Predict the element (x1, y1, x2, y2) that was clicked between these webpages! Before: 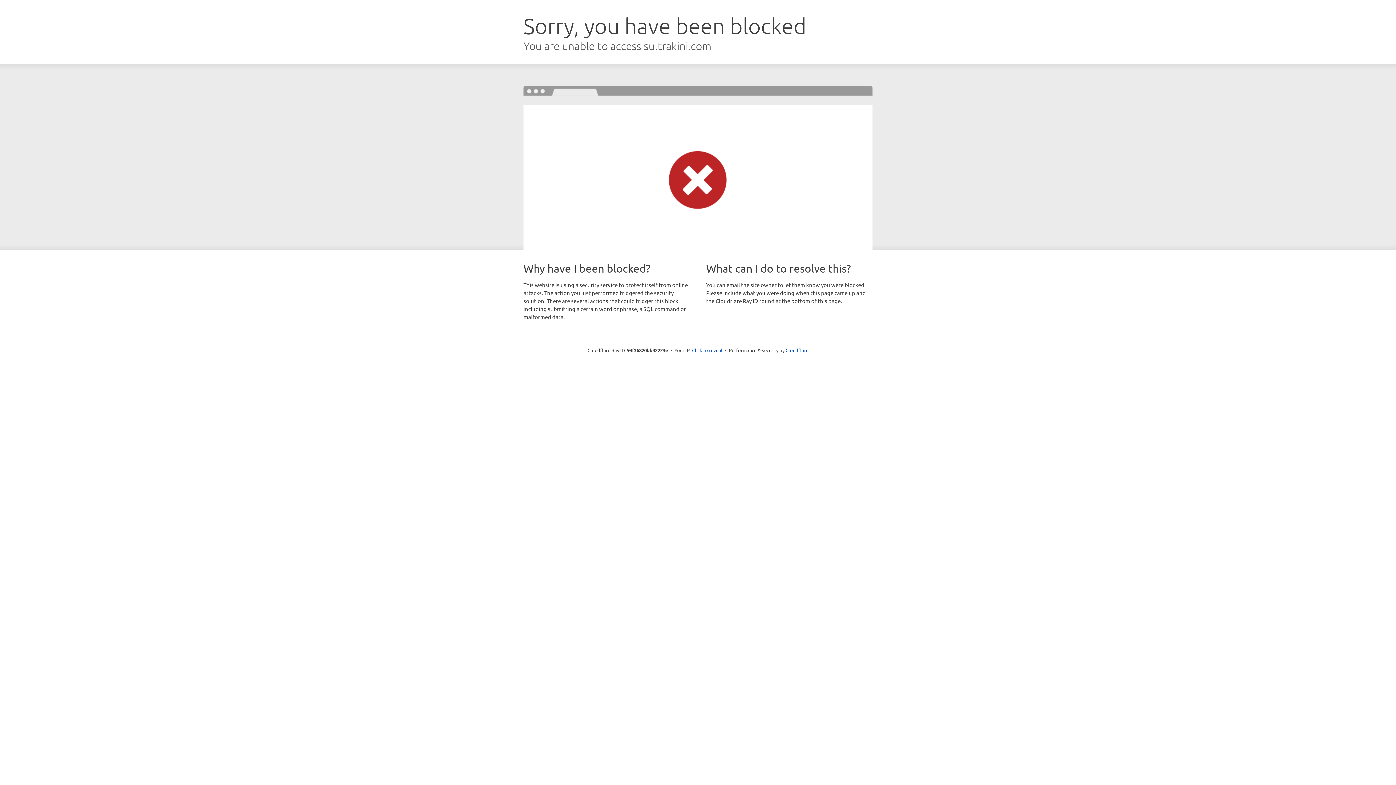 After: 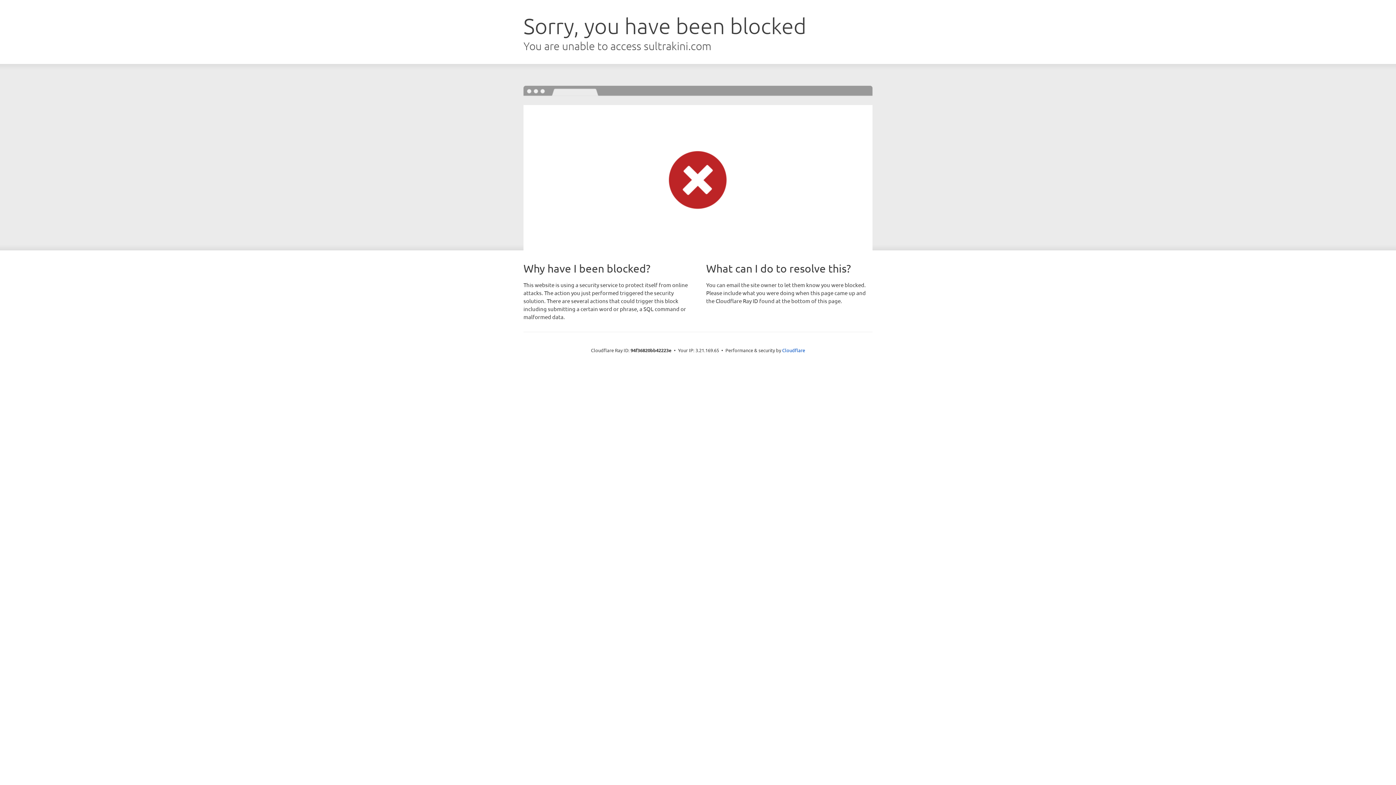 Action: bbox: (692, 346, 722, 353) label: Click to reveal